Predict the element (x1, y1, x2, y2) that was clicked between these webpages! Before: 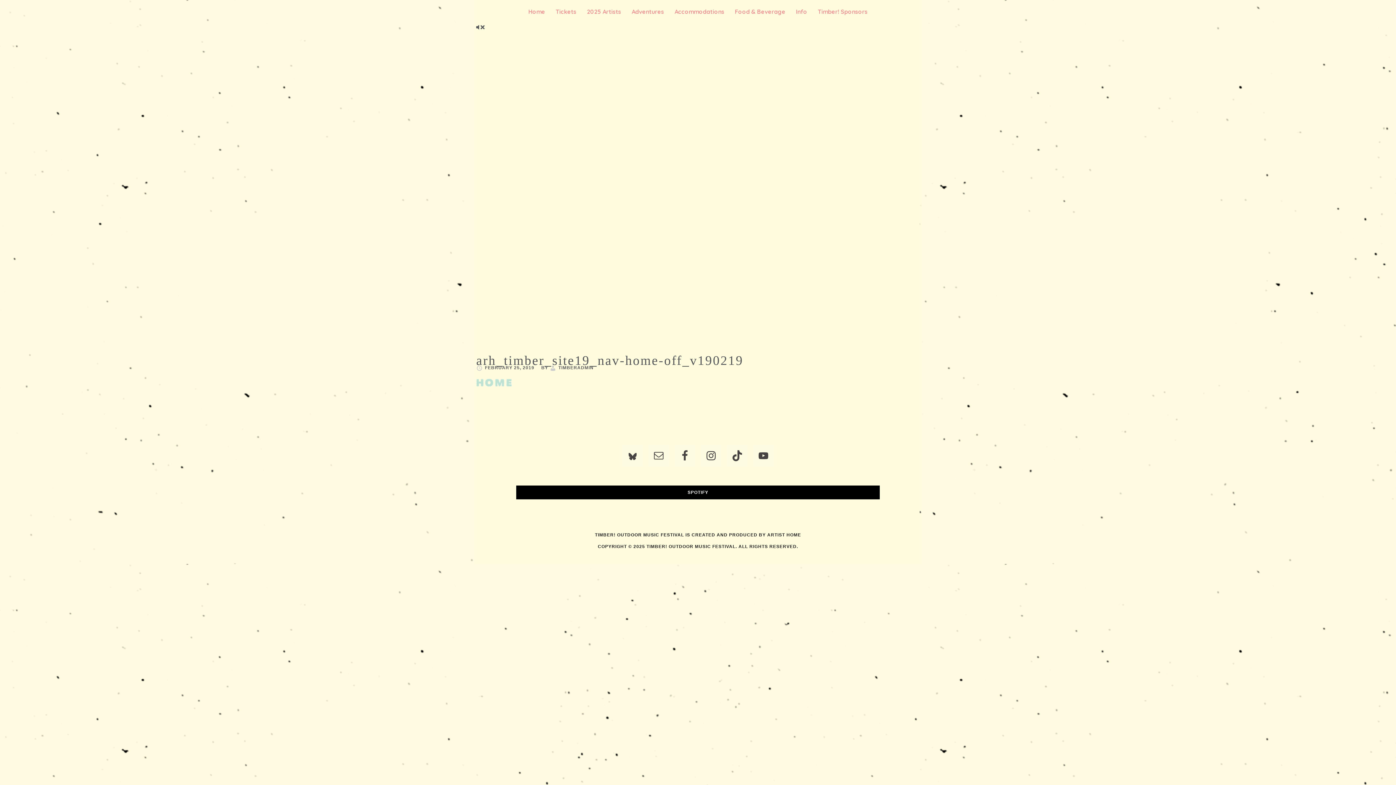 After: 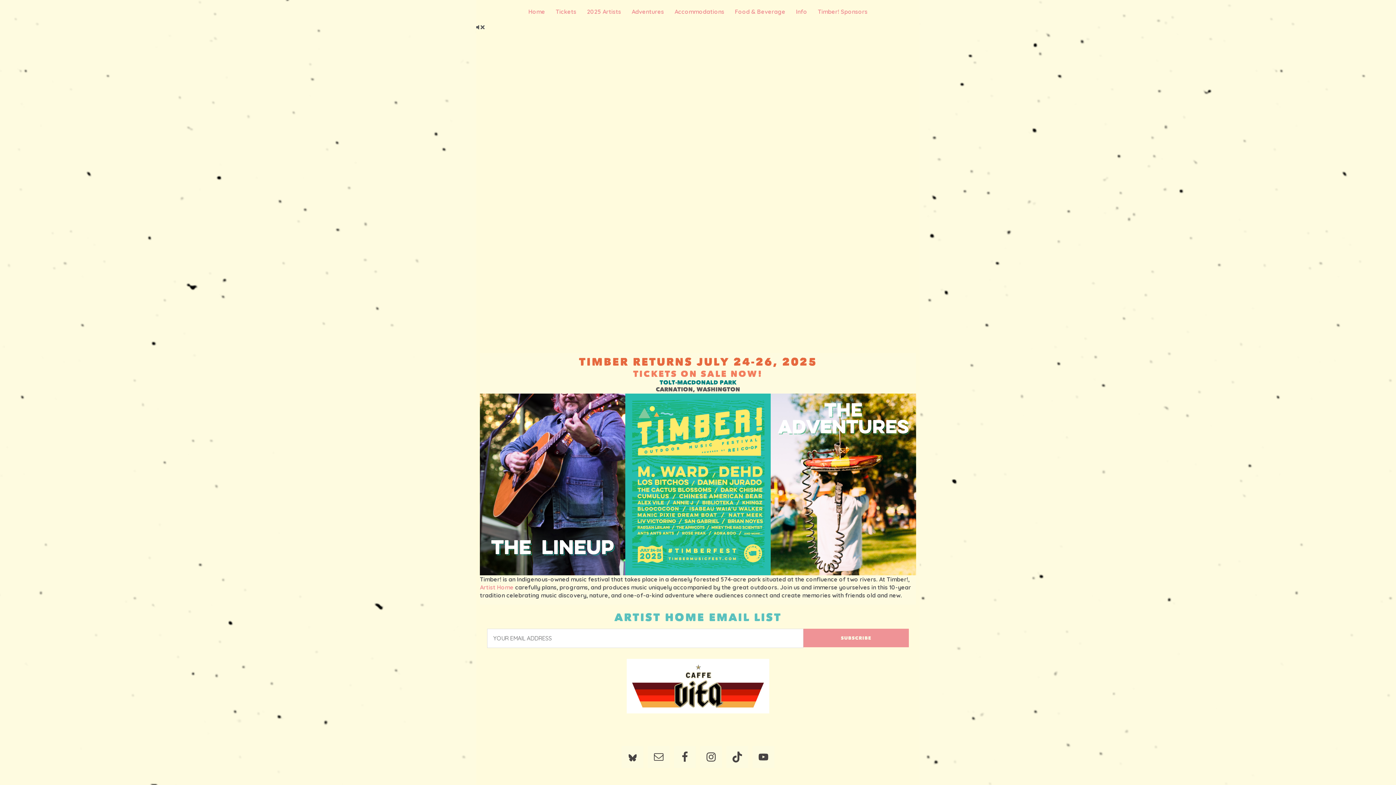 Action: bbox: (523, 3, 550, 19) label: Home